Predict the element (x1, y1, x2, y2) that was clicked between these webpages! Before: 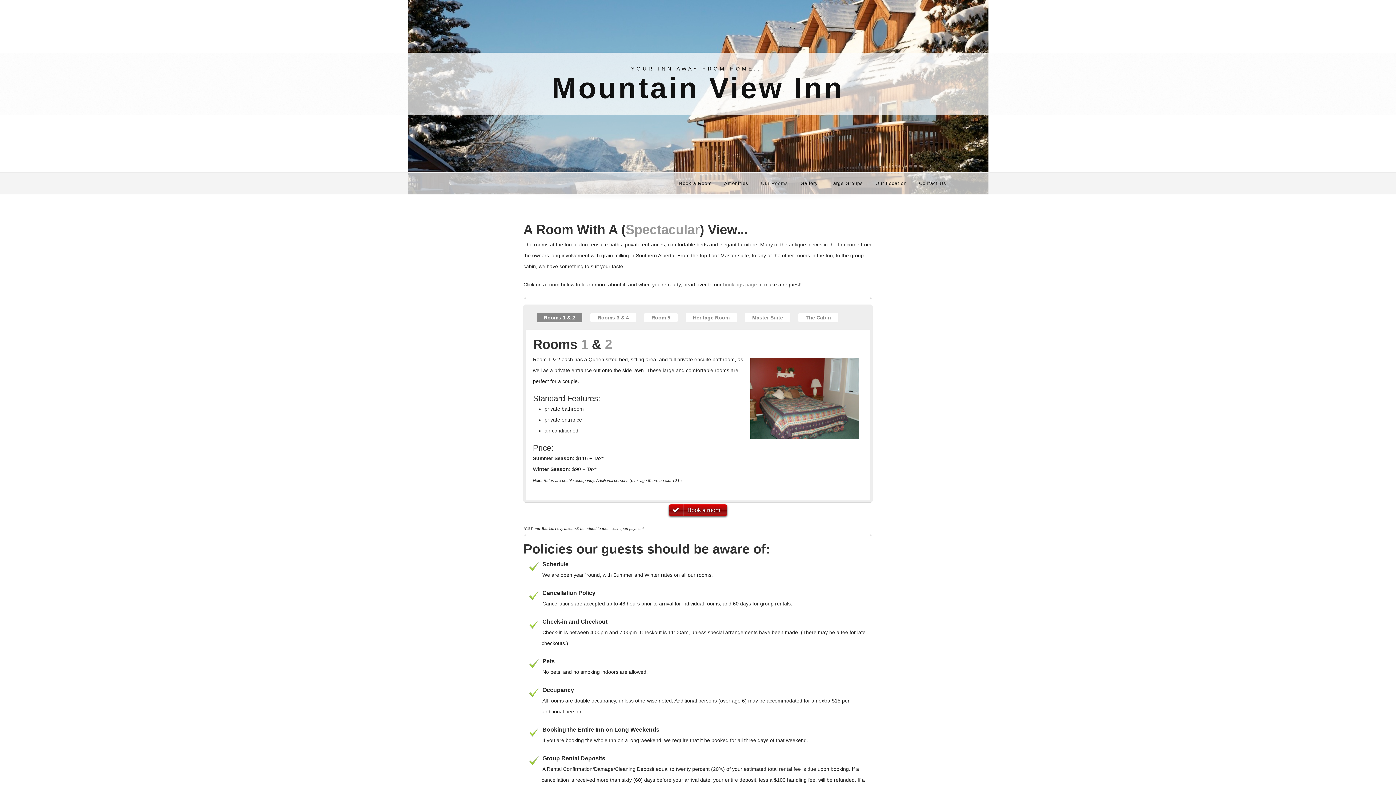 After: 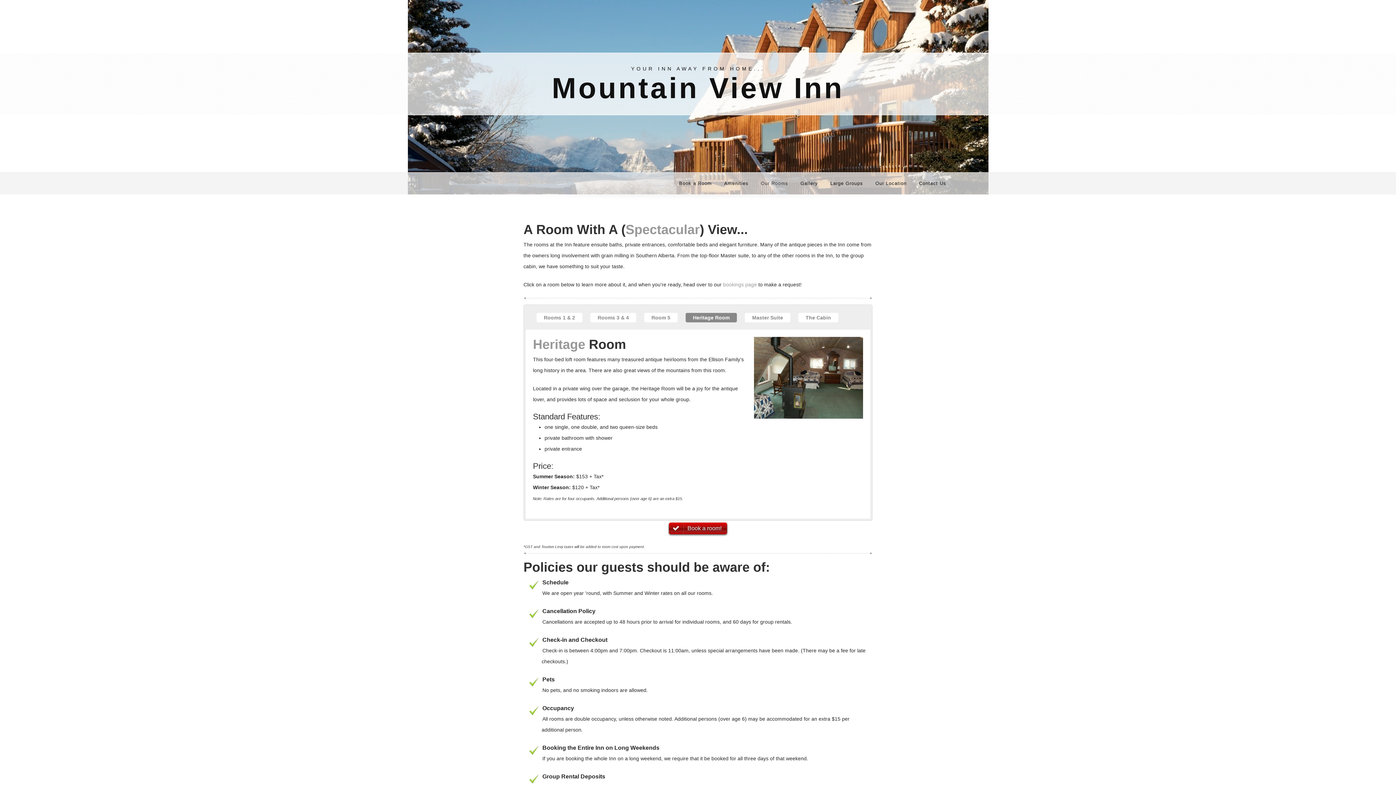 Action: bbox: (685, 313, 737, 322) label: Heritage Room